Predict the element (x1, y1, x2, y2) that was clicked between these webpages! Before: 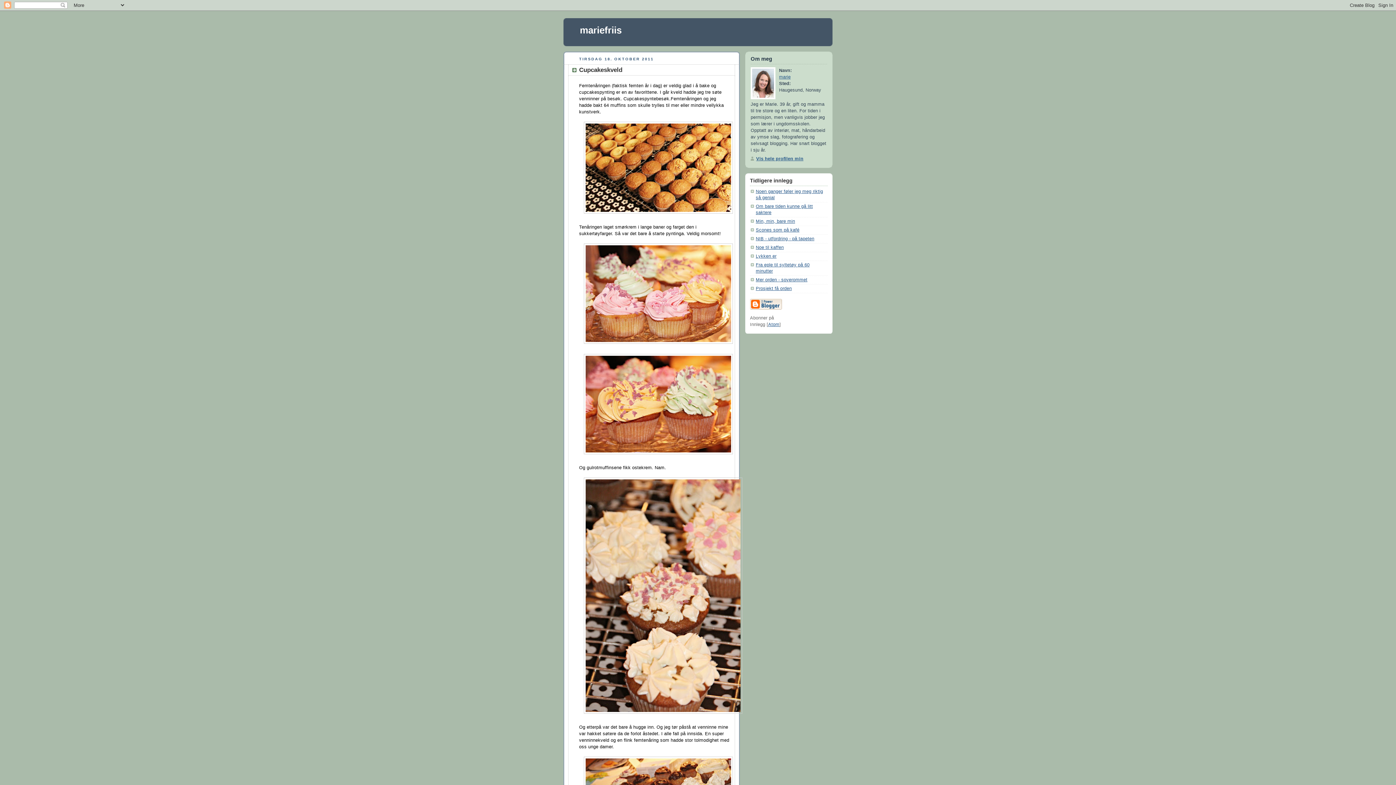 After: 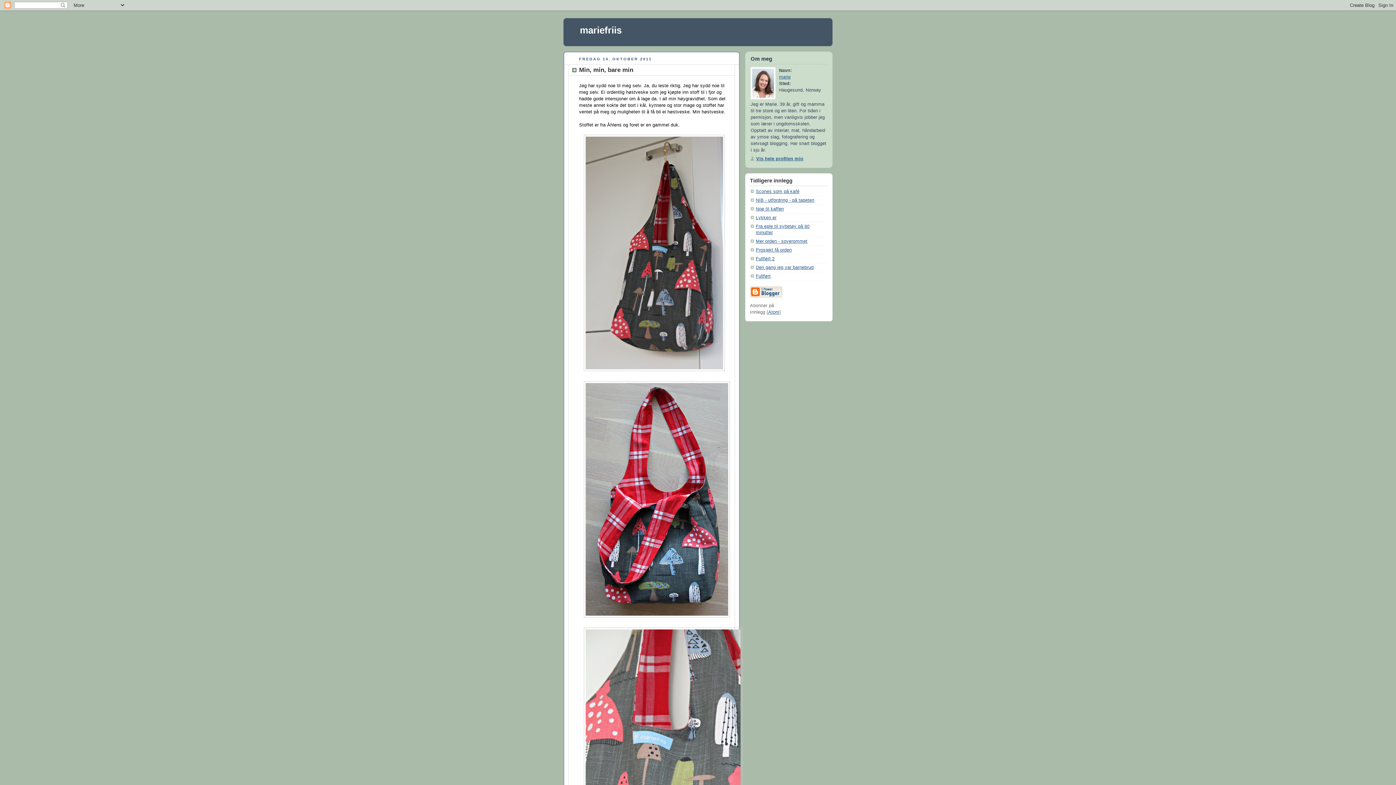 Action: bbox: (756, 218, 795, 223) label: Min, min, bare min